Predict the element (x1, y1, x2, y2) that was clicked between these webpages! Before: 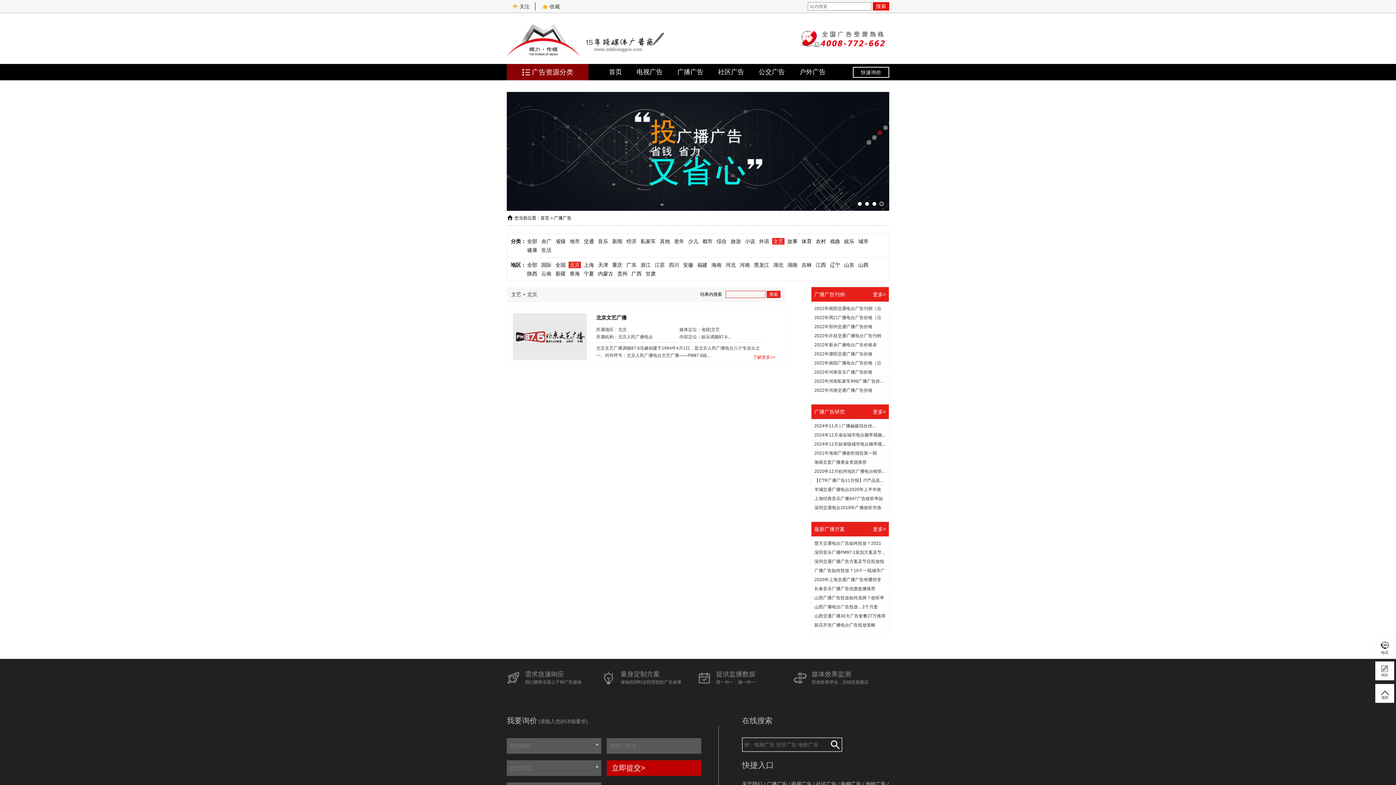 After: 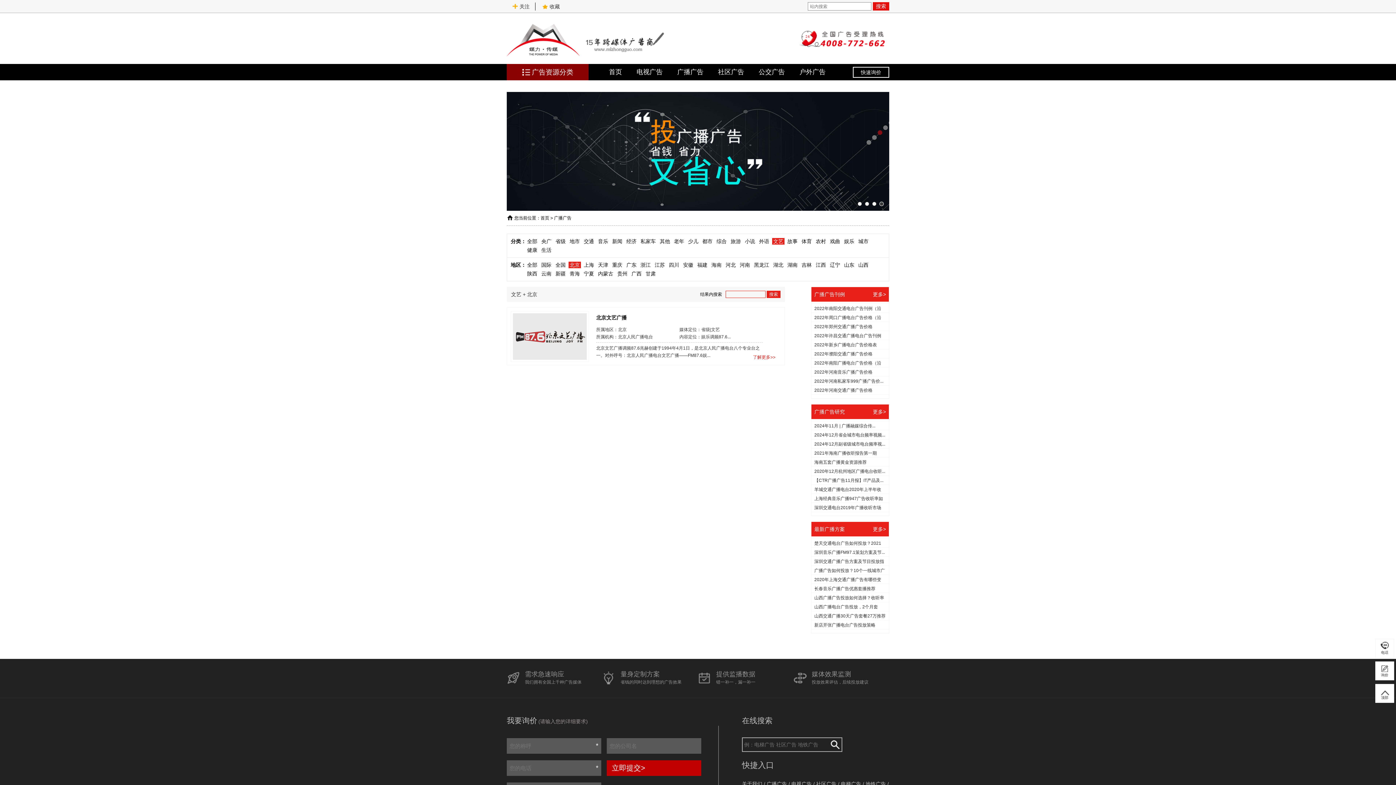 Action: bbox: (879, 201, 884, 206) label: Go to slide 4